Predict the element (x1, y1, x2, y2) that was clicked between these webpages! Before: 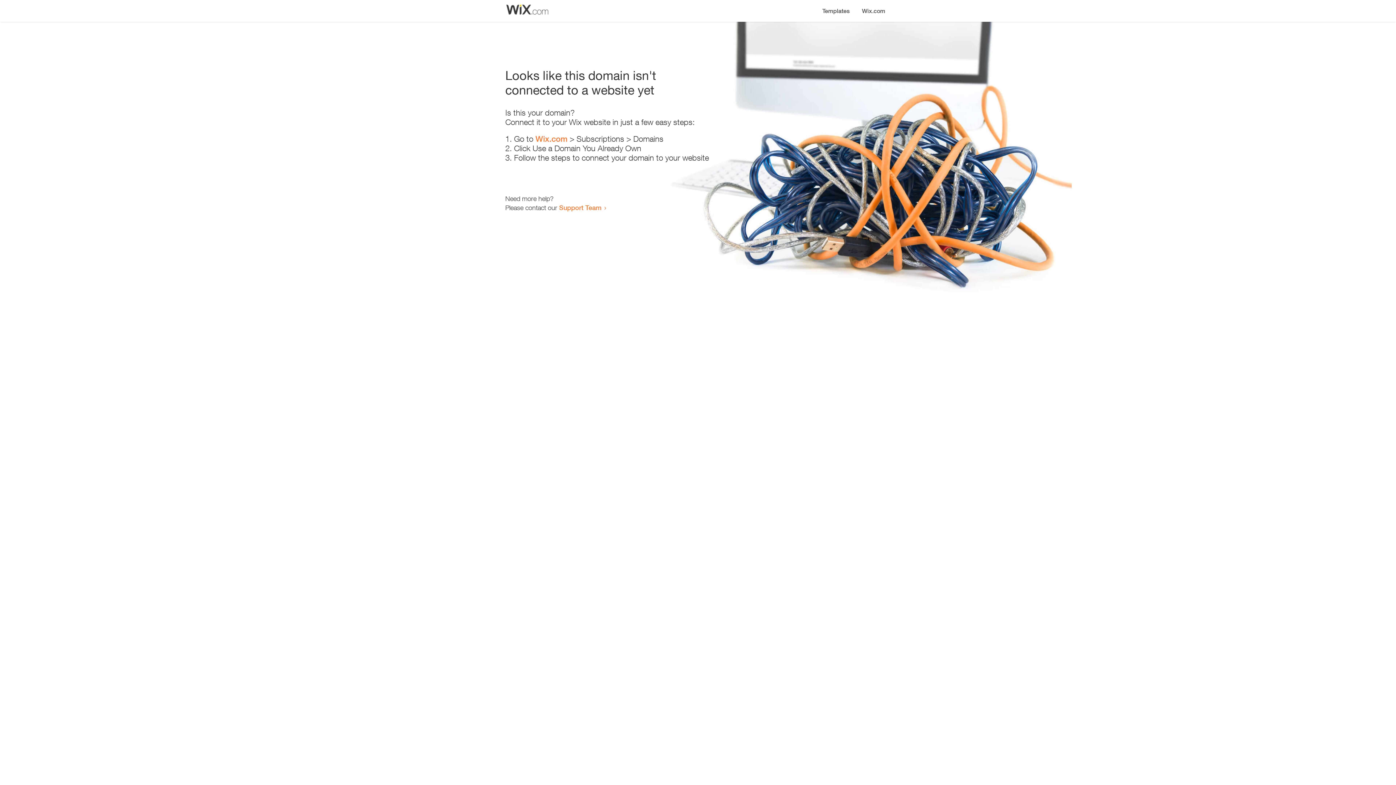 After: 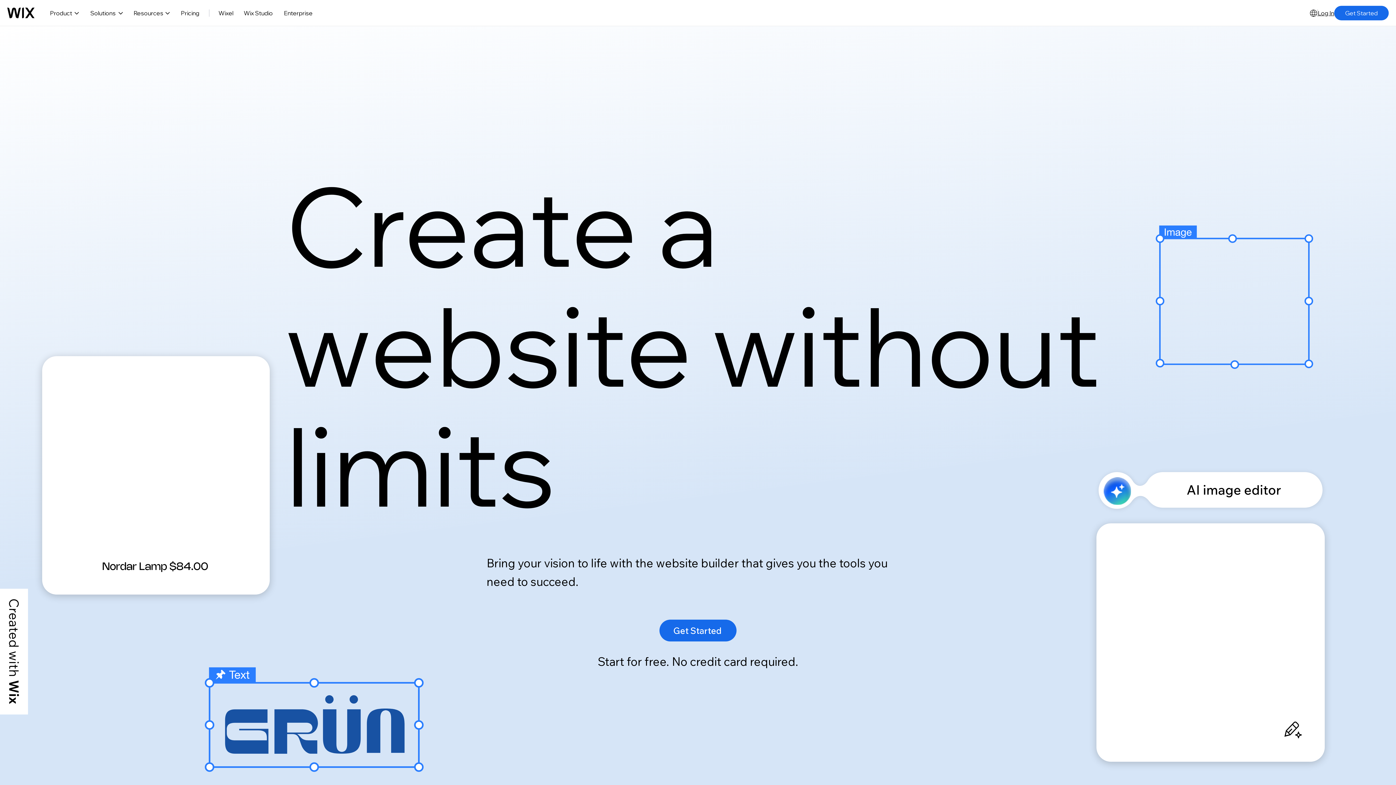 Action: label: Wix.com bbox: (535, 134, 567, 143)